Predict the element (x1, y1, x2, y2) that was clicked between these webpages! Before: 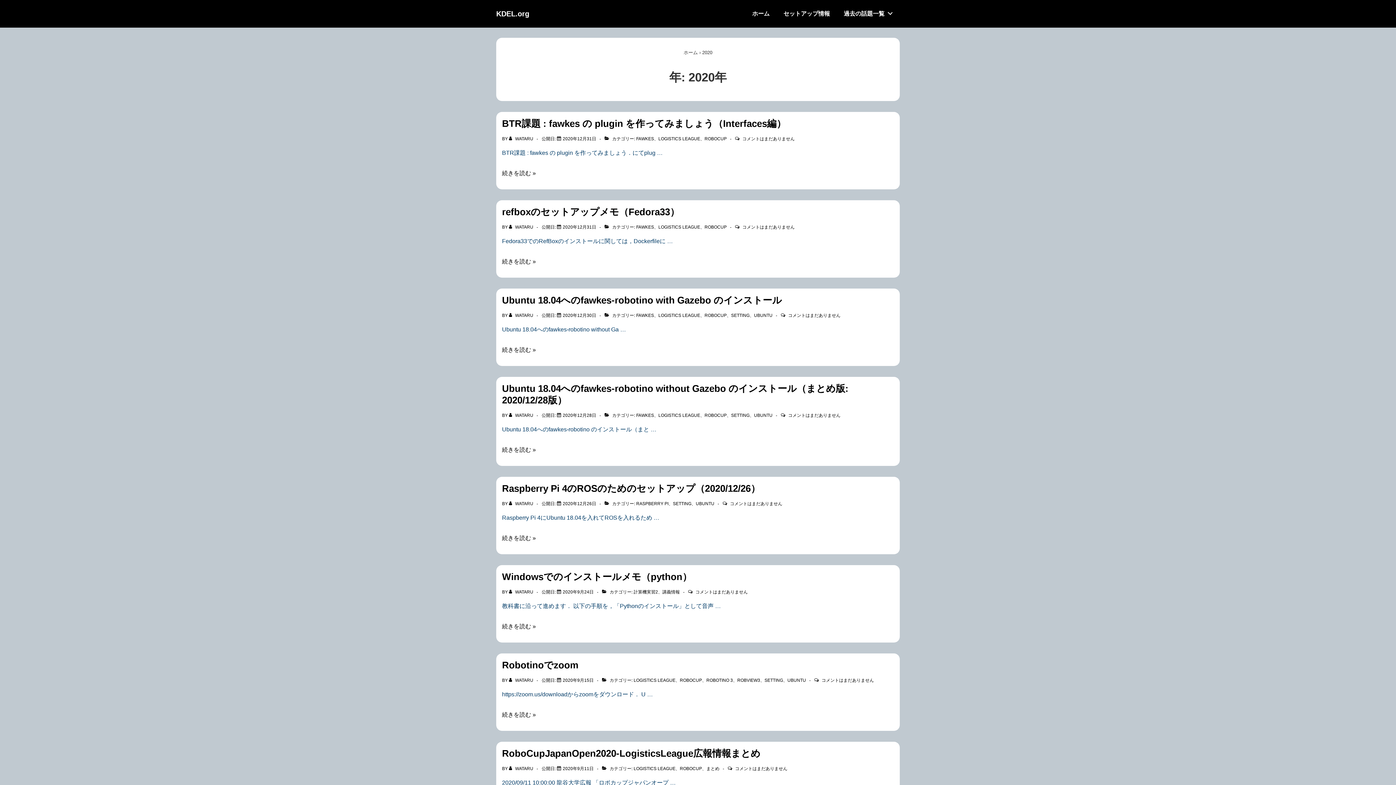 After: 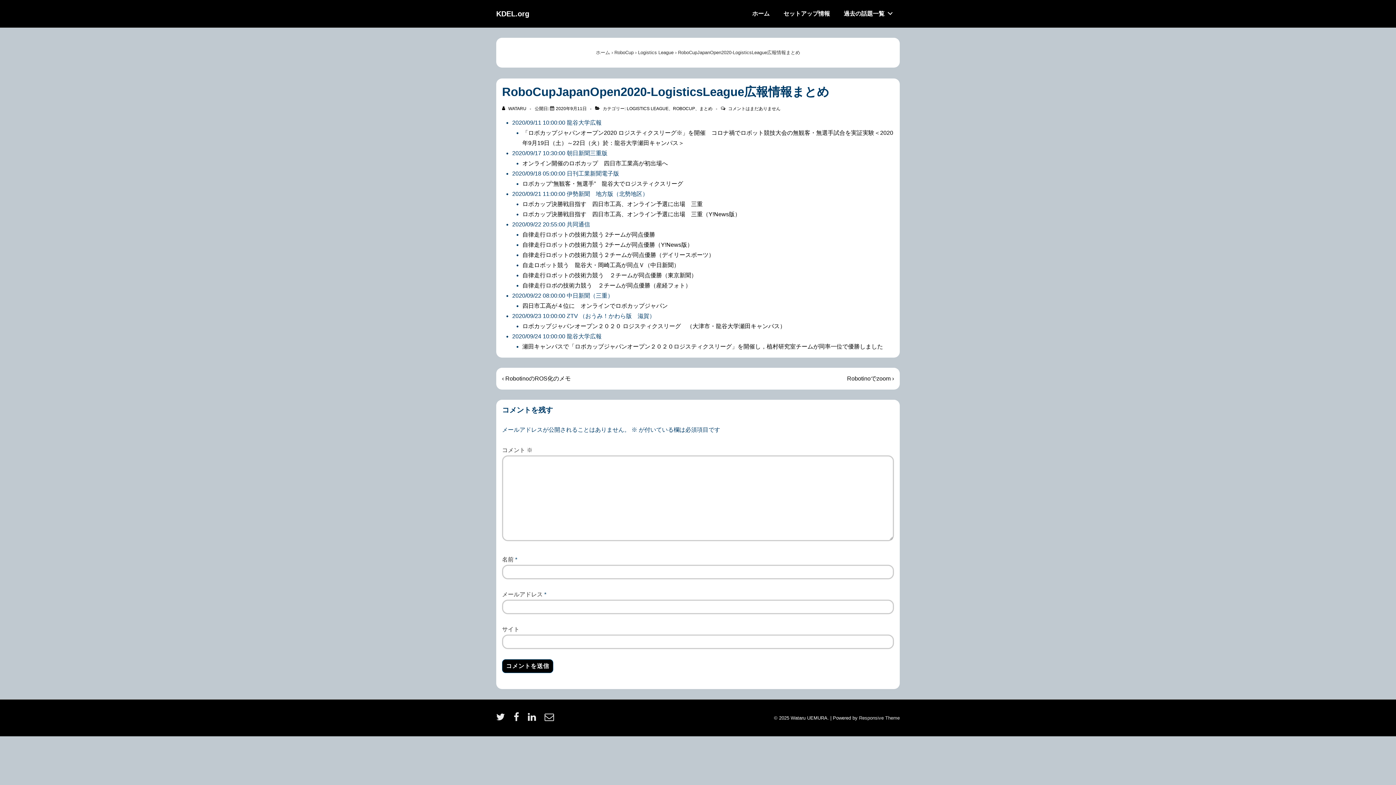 Action: bbox: (502, 748, 760, 759) label: RoboCupJapanOpen2020-LogisticsLeague広報情報まとめ